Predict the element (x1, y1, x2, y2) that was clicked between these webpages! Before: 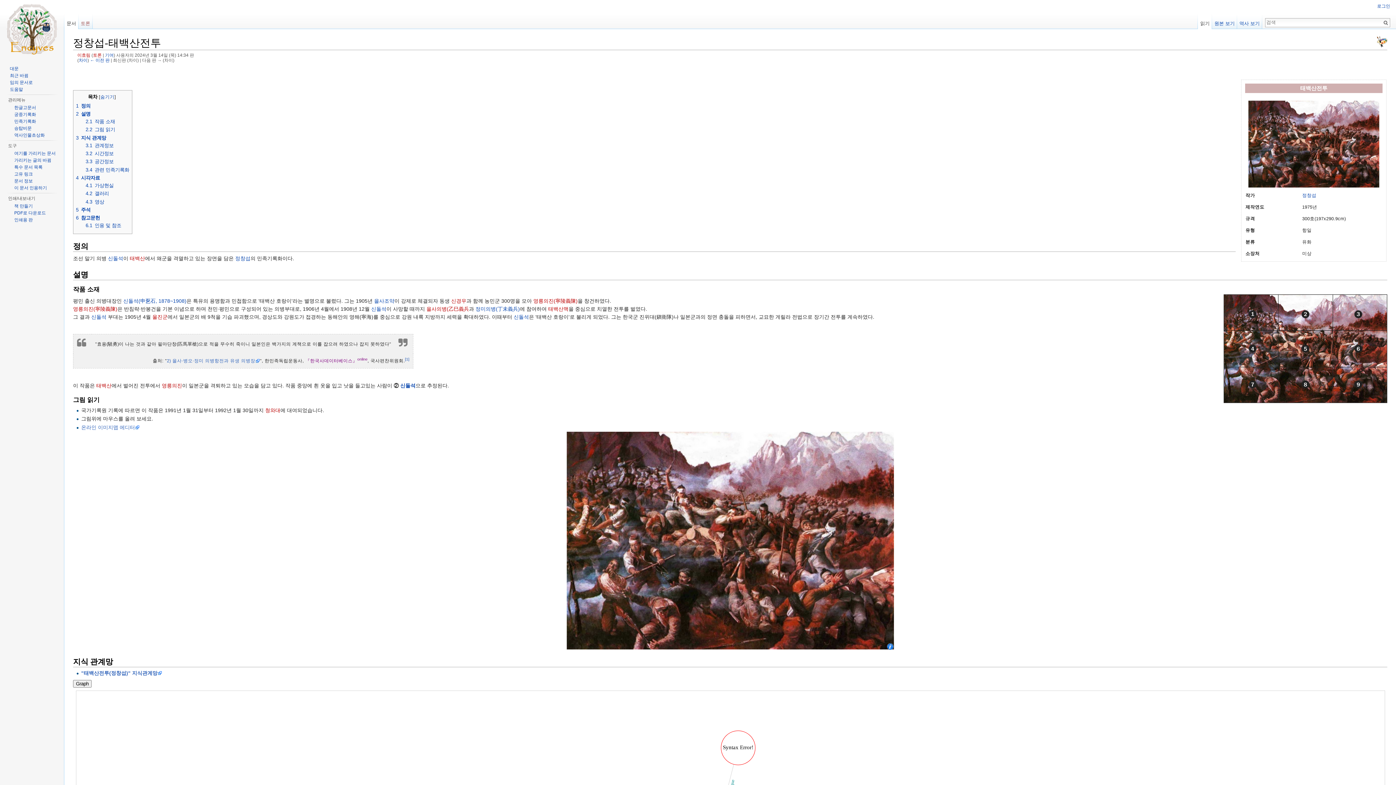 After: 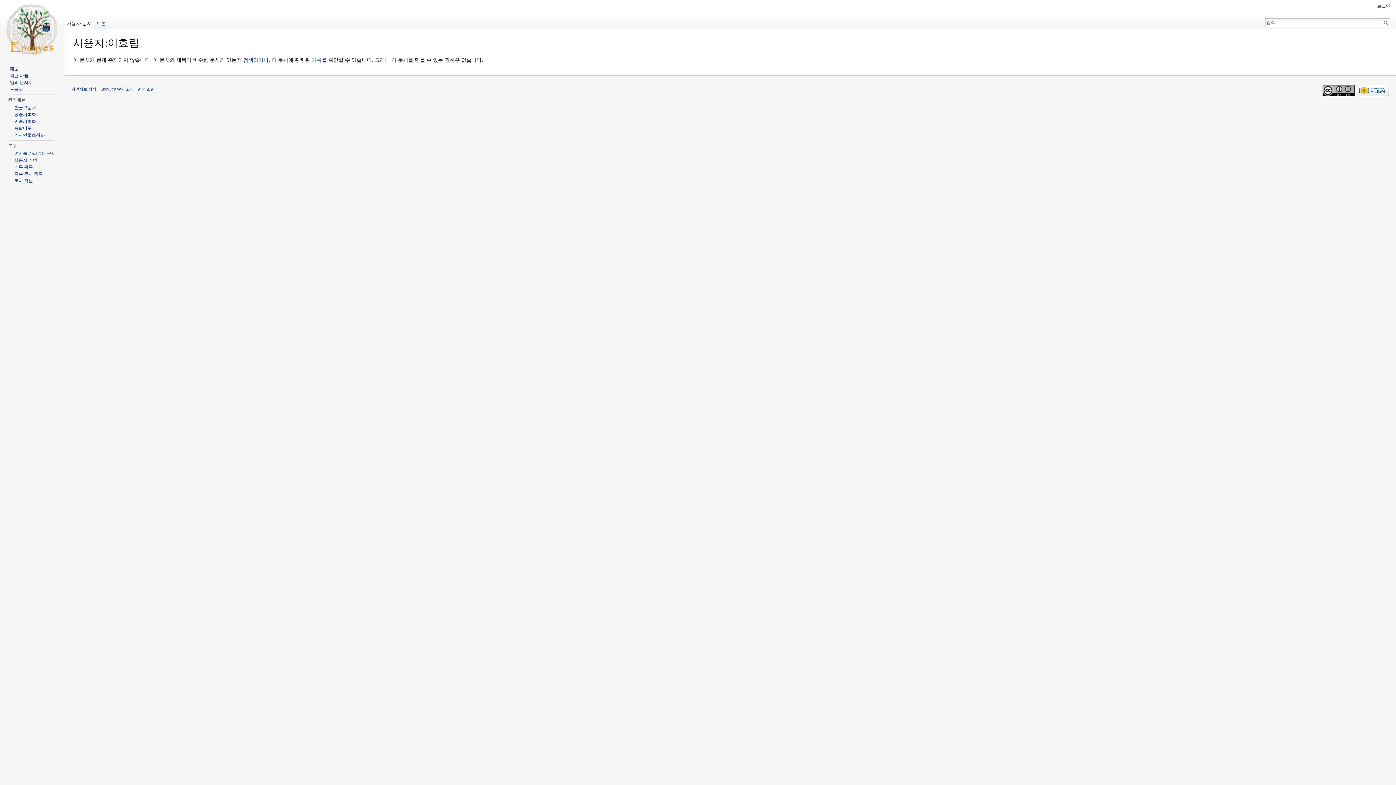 Action: bbox: (77, 52, 90, 57) label: 이효림